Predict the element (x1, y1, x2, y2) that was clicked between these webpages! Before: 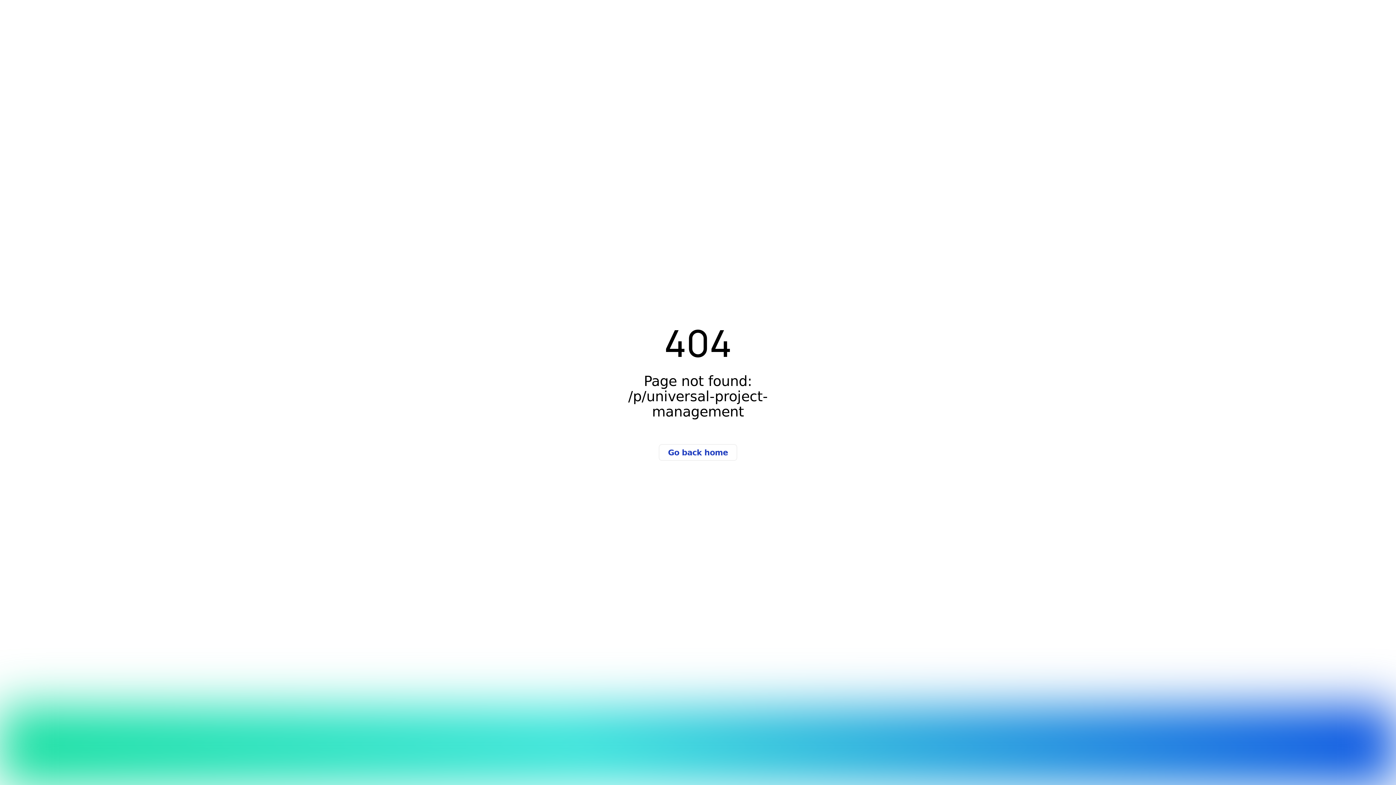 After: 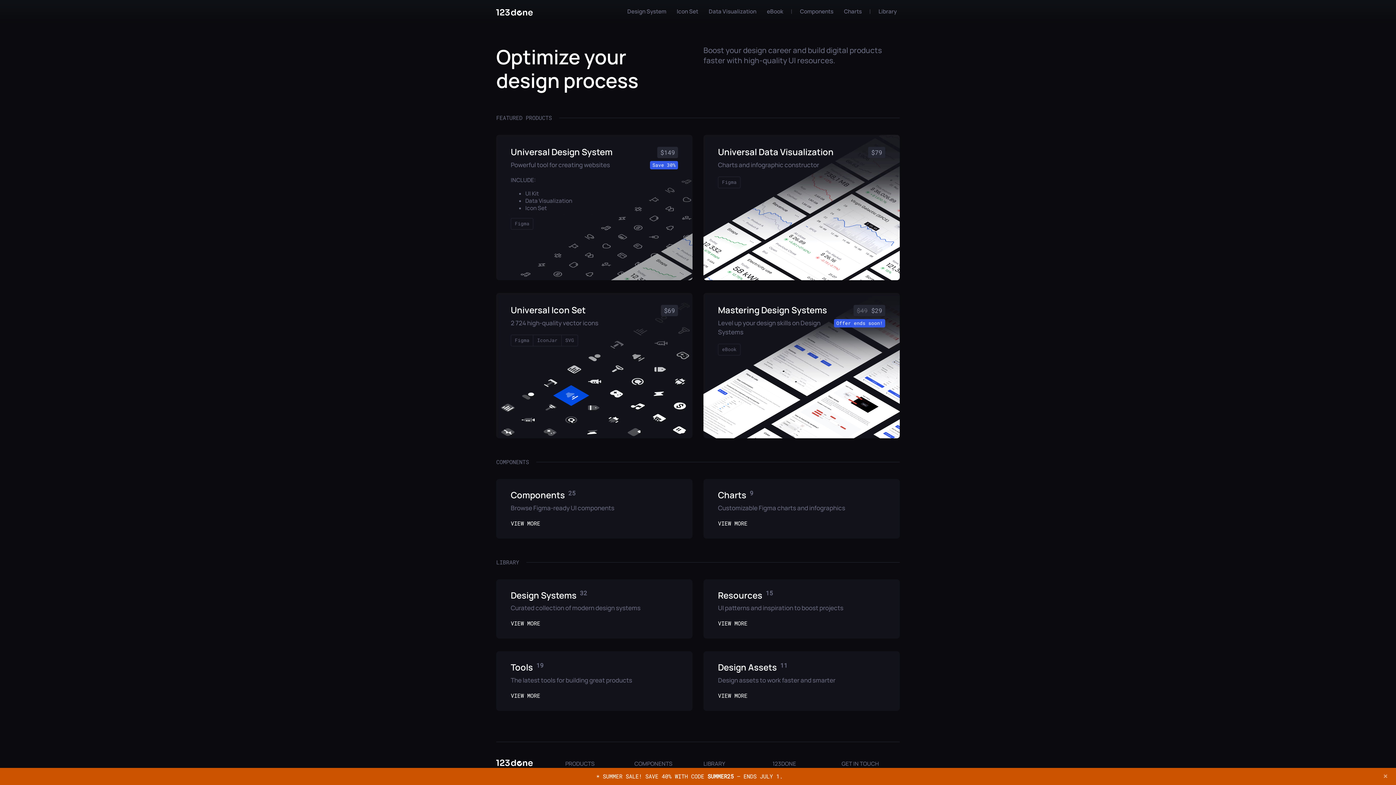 Action: label: Go back home bbox: (658, 444, 737, 461)